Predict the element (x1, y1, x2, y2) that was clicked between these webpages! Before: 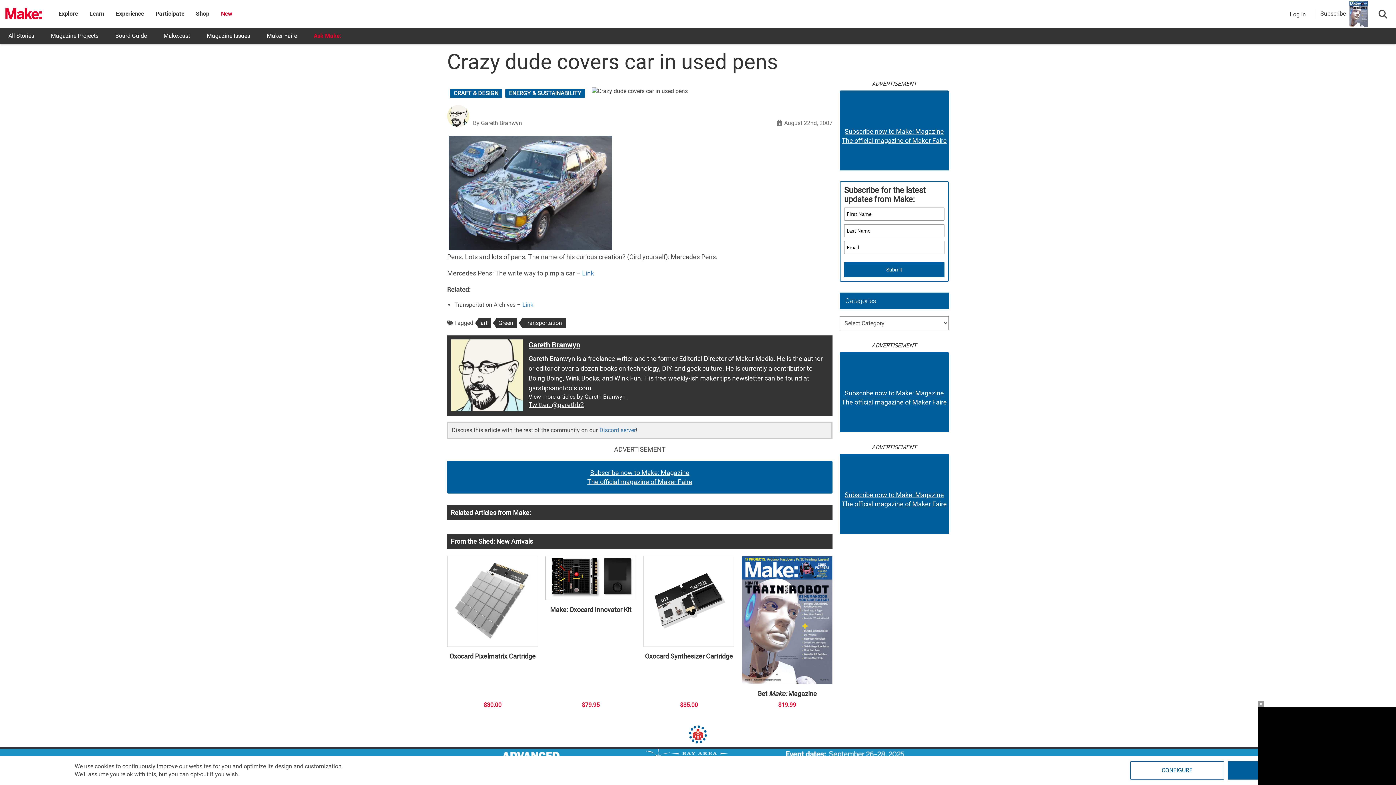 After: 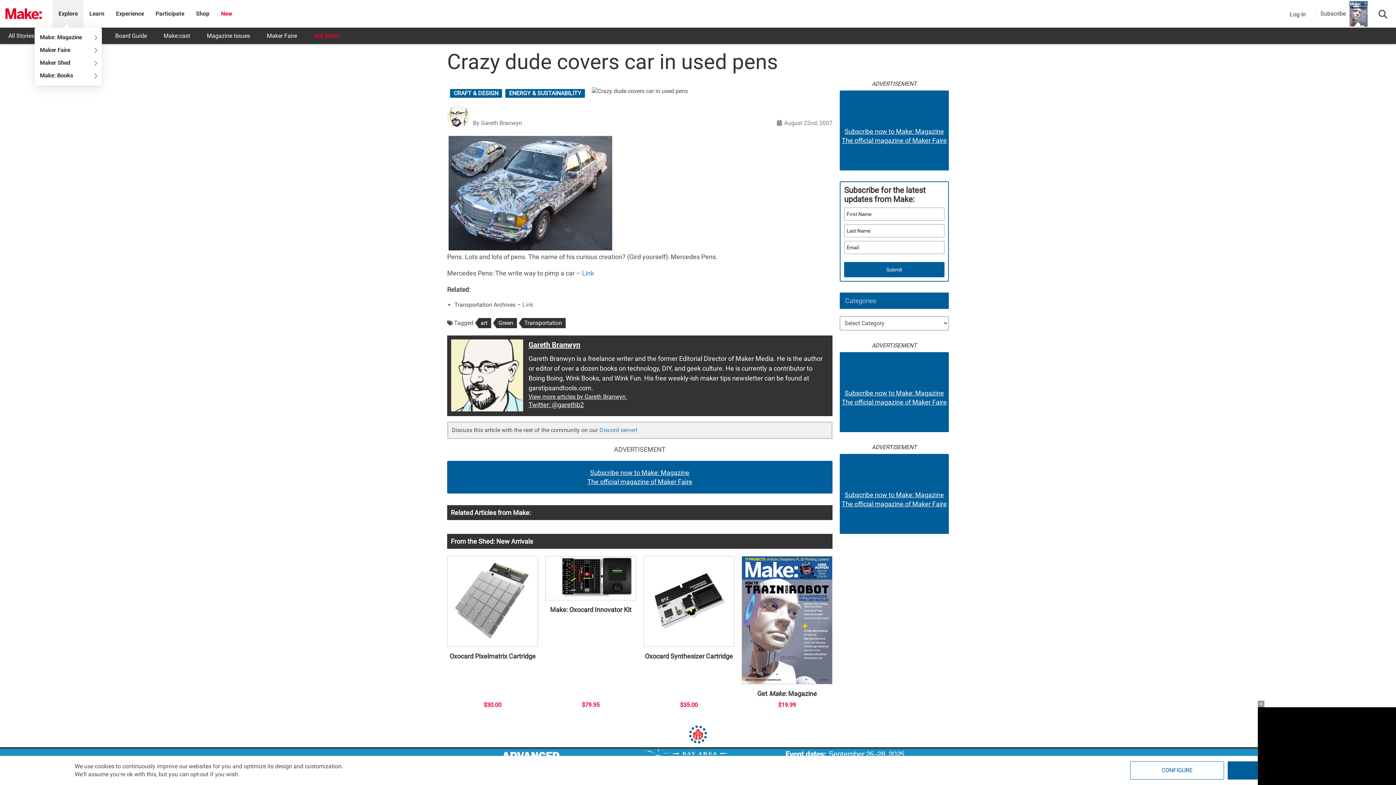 Action: bbox: (58, 10, 77, 17) label: Explore